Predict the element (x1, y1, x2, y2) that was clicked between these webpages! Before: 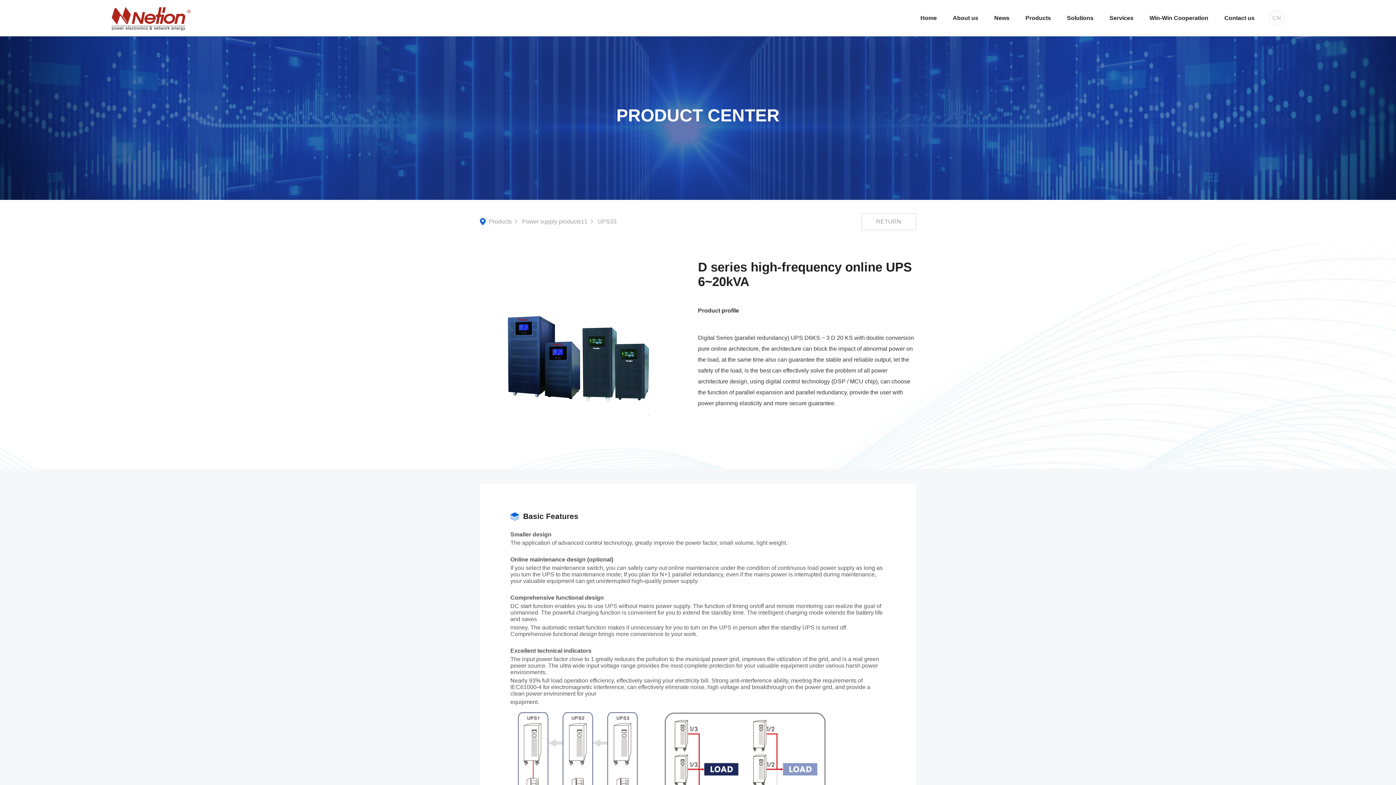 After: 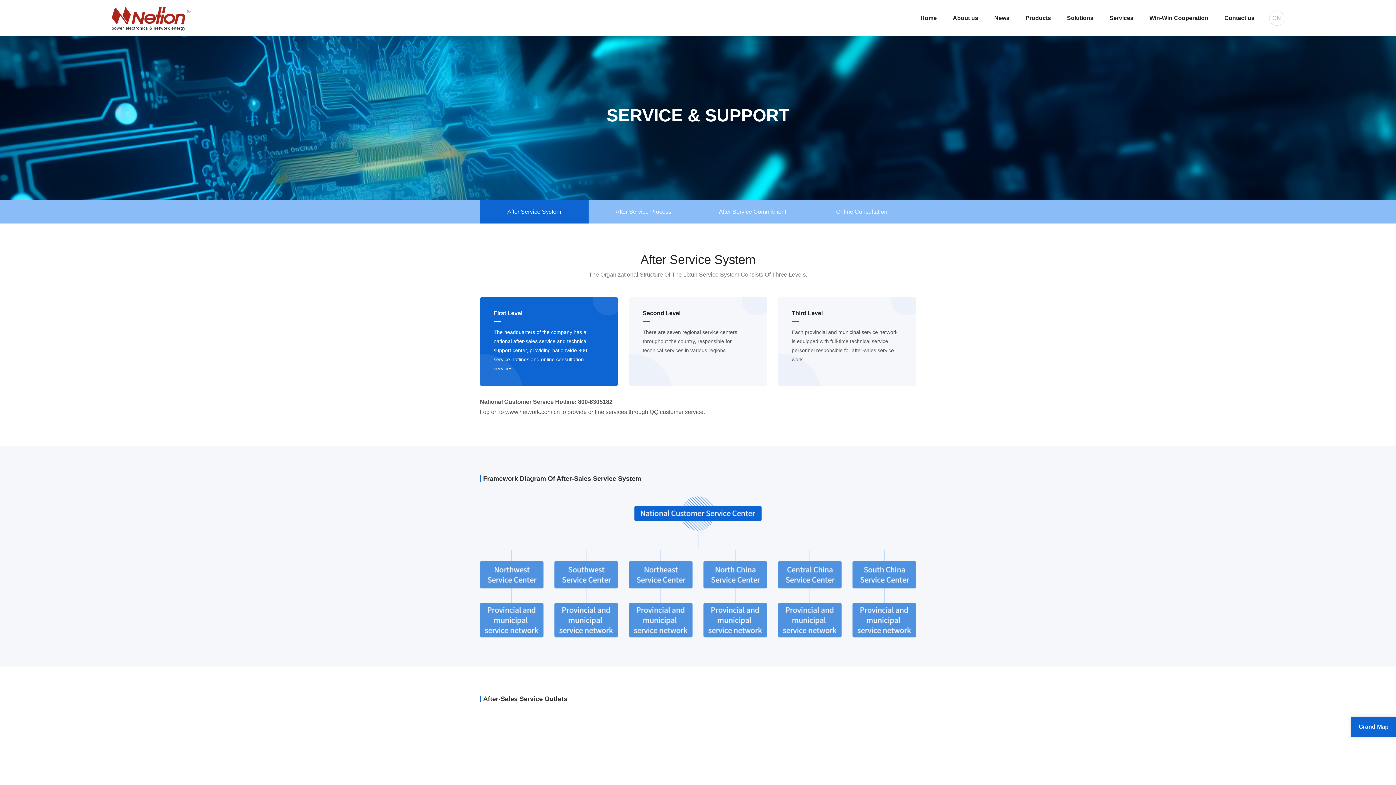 Action: bbox: (1109, 14, 1133, 21) label: Services